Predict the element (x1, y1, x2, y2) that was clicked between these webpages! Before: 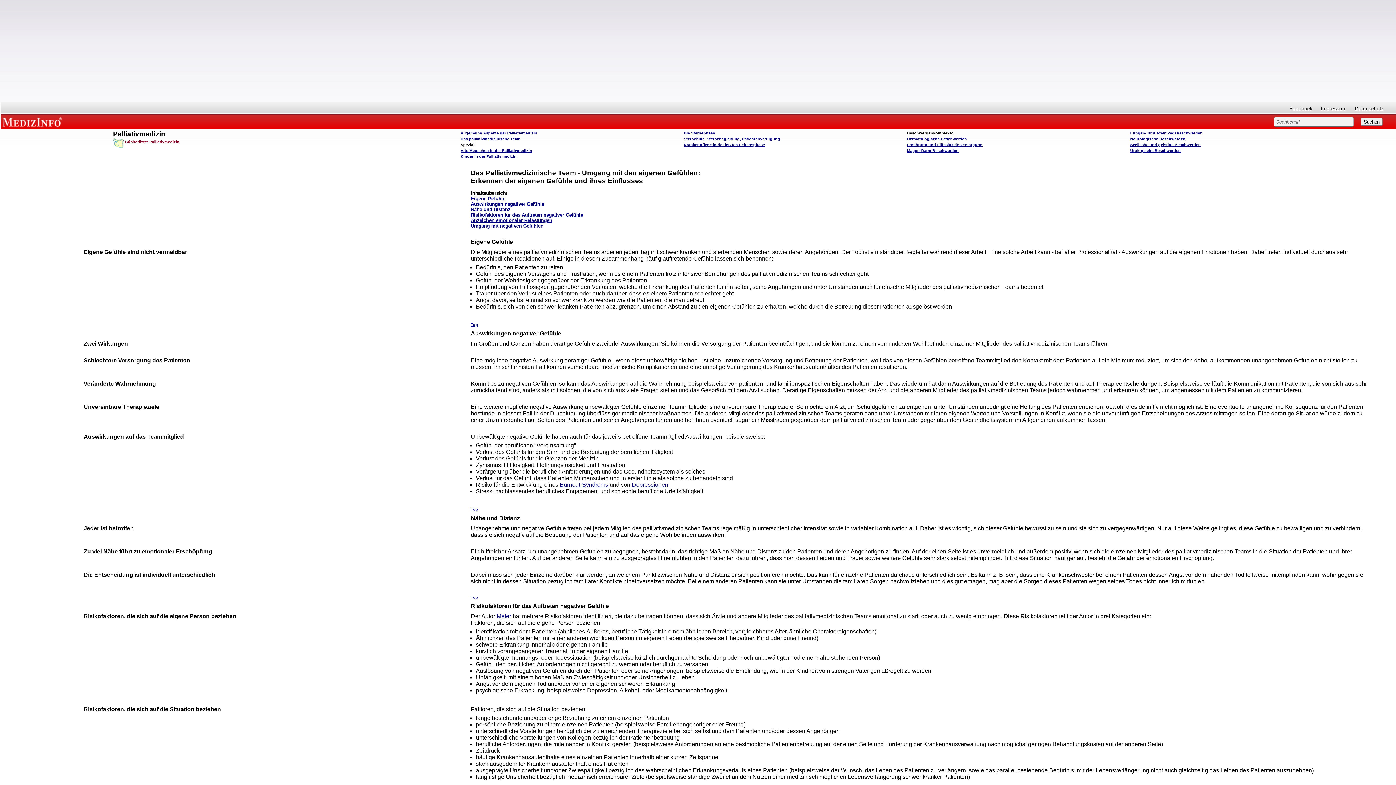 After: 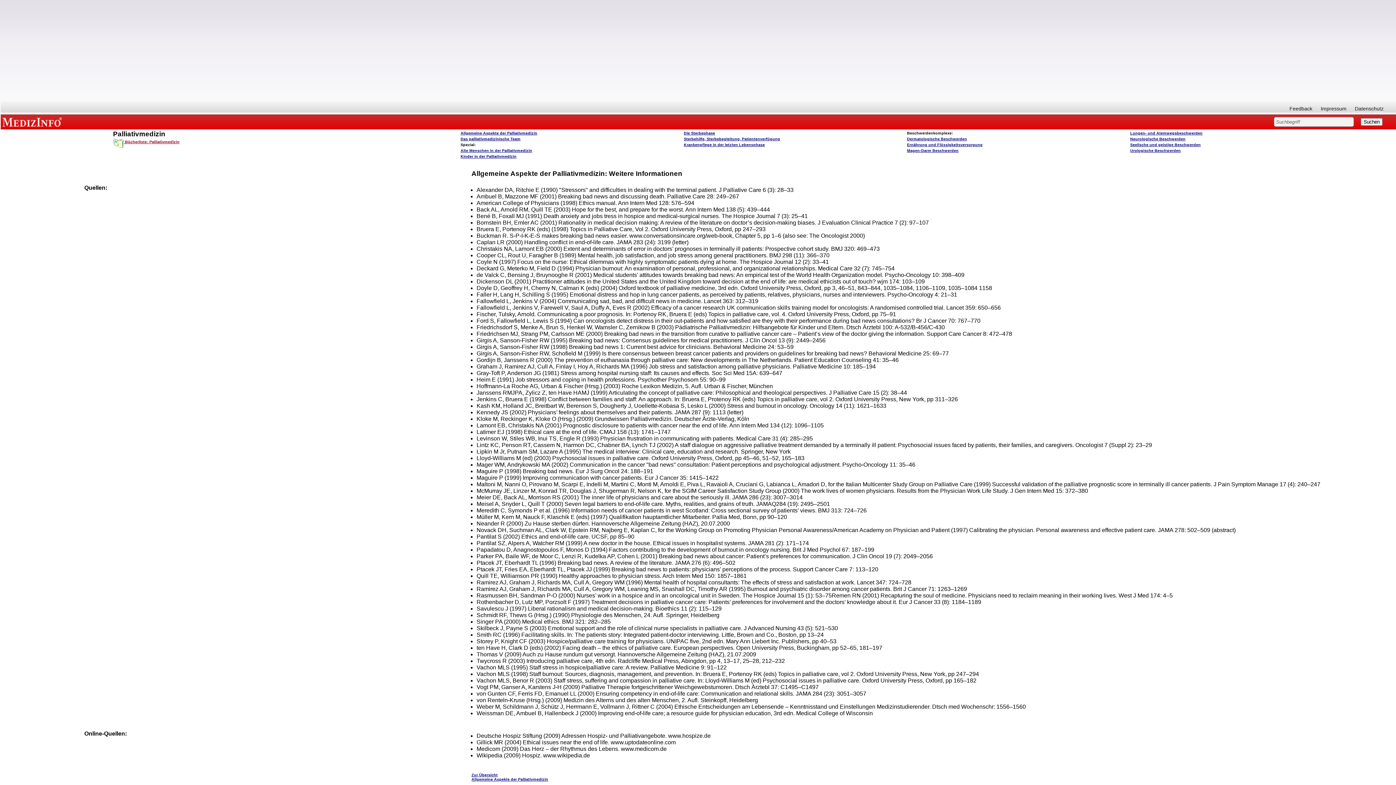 Action: label: Meier bbox: (496, 613, 511, 619)